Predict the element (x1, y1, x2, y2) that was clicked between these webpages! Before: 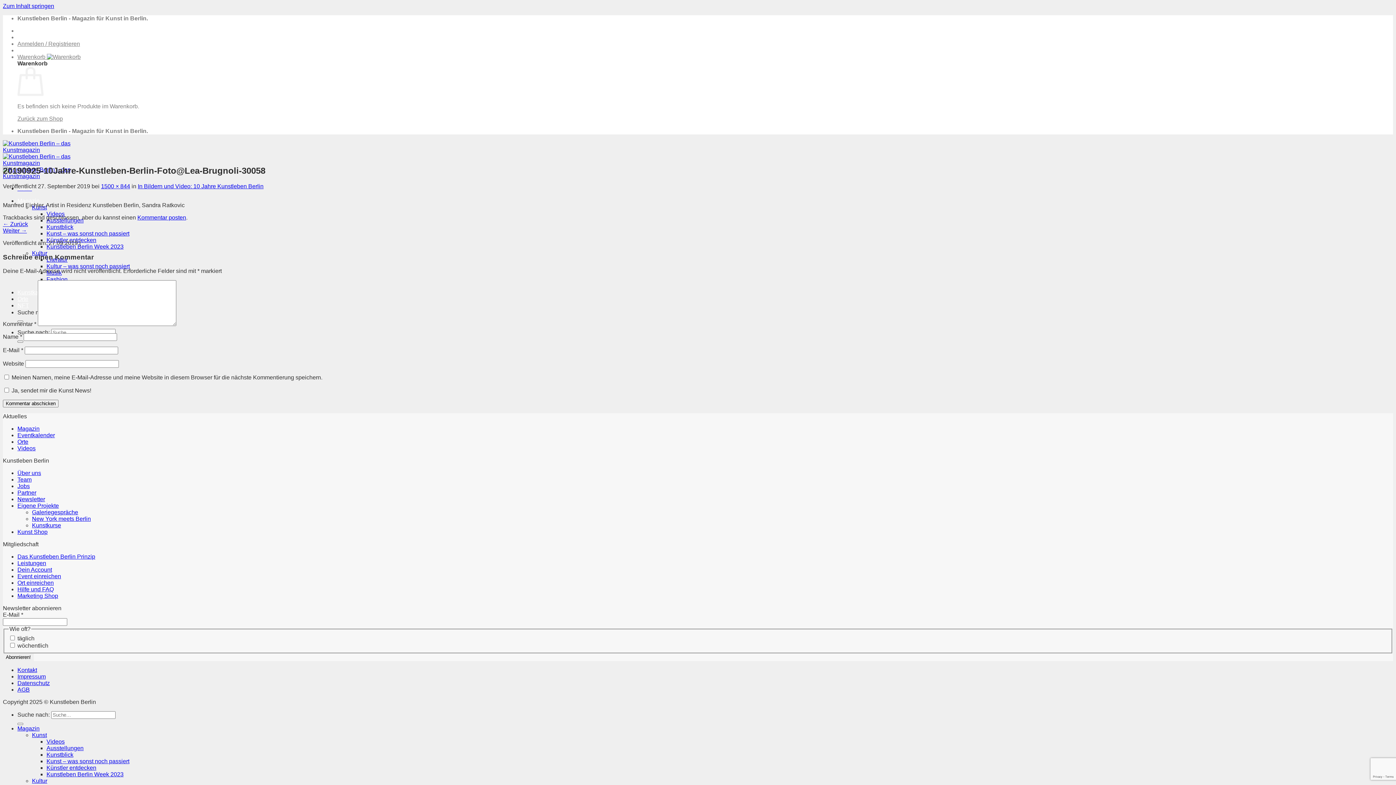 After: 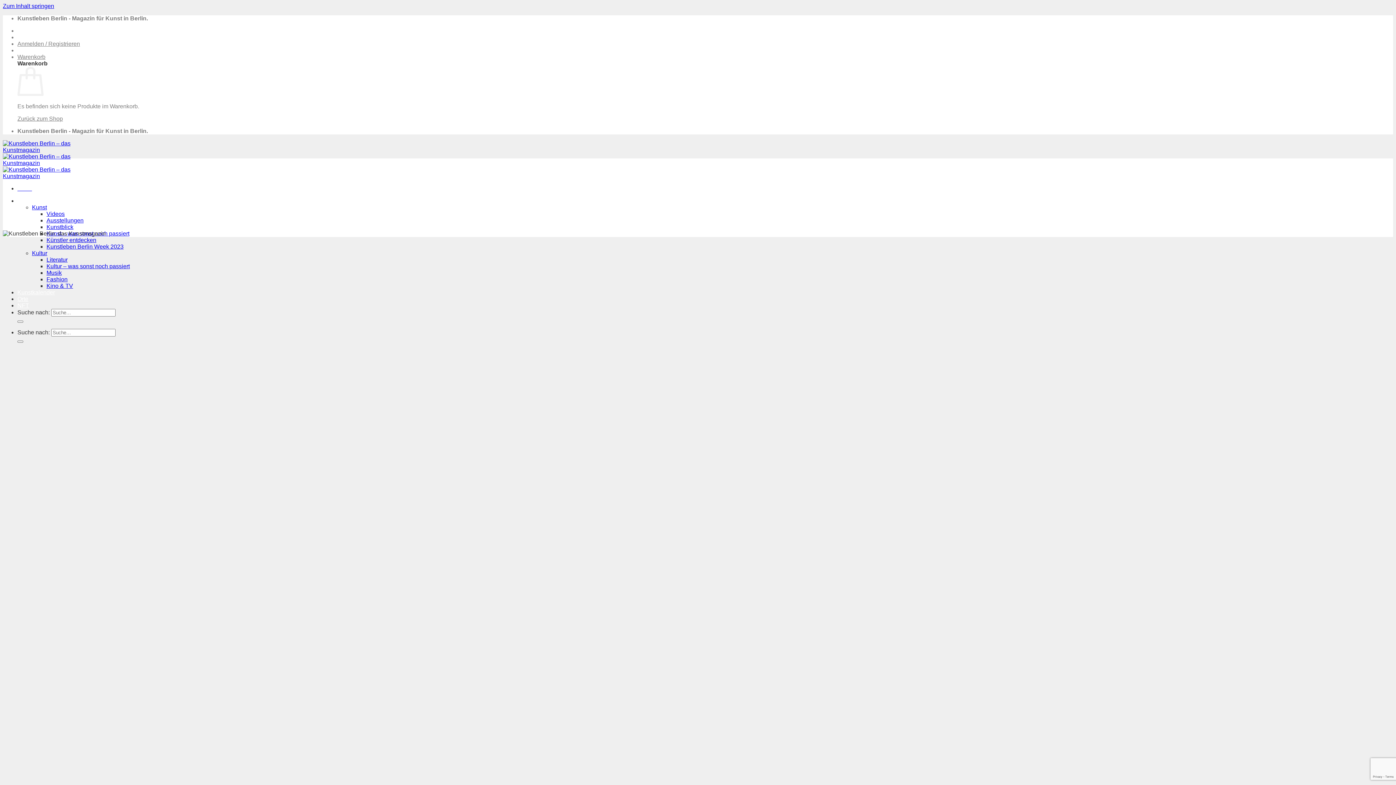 Action: label: Über uns bbox: (17, 470, 41, 476)